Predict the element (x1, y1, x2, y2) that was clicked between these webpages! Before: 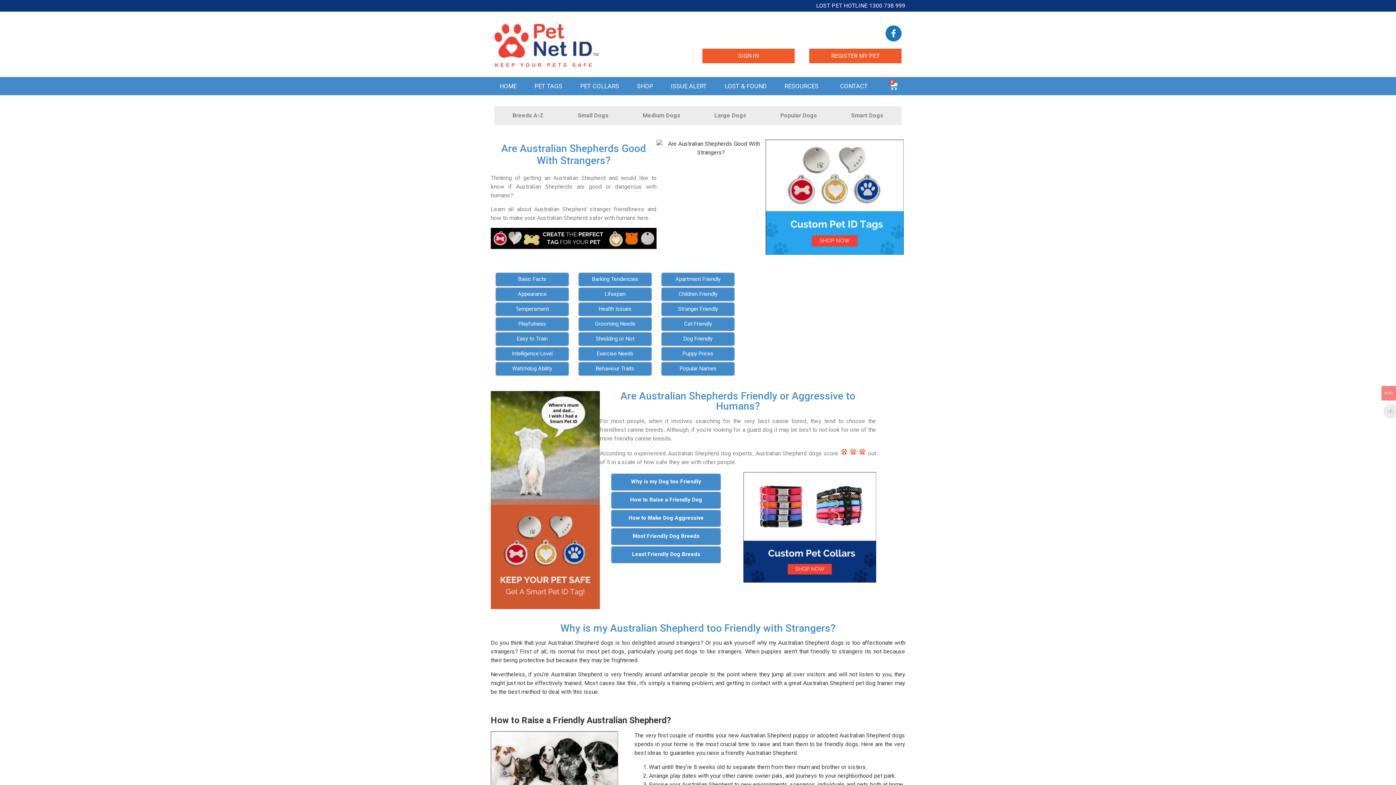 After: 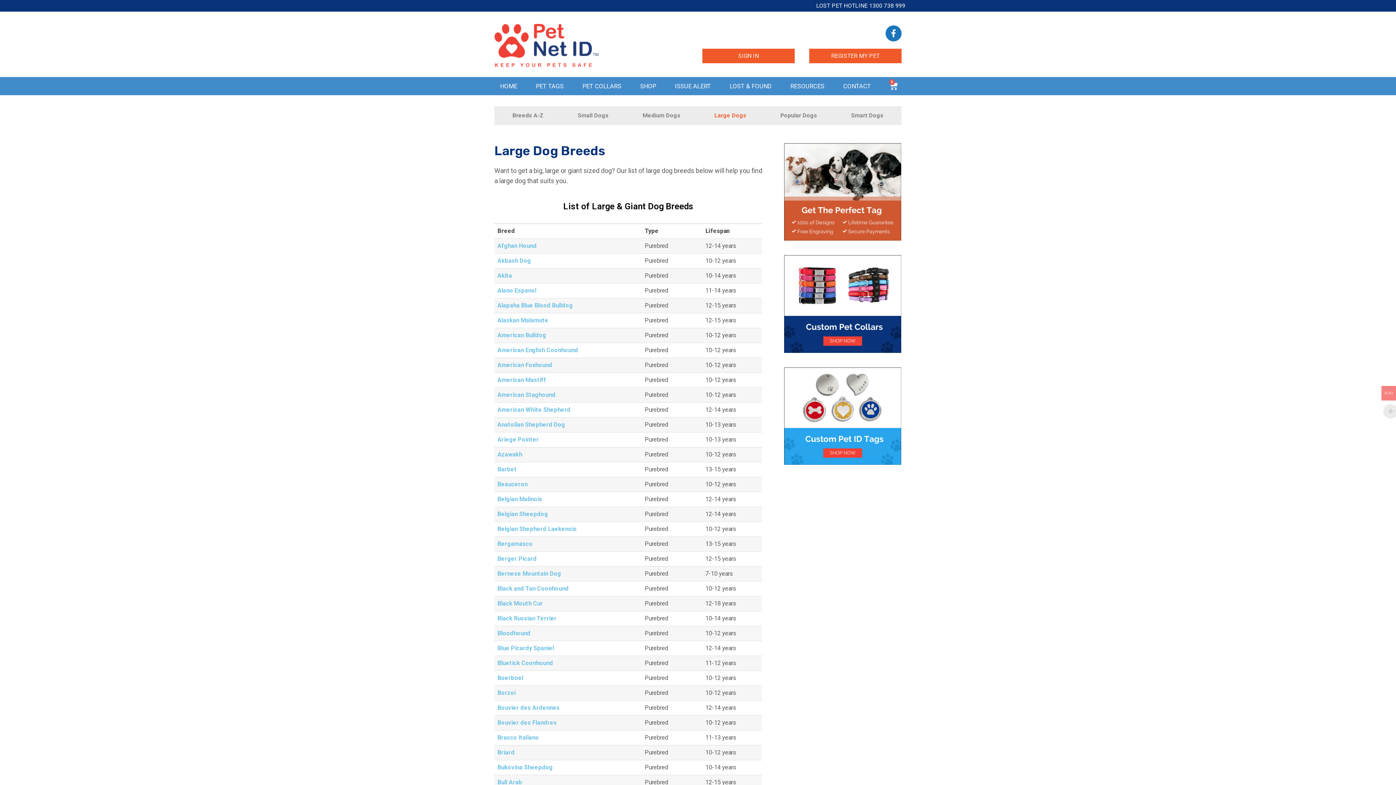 Action: bbox: (697, 107, 763, 124) label: Large Dogs